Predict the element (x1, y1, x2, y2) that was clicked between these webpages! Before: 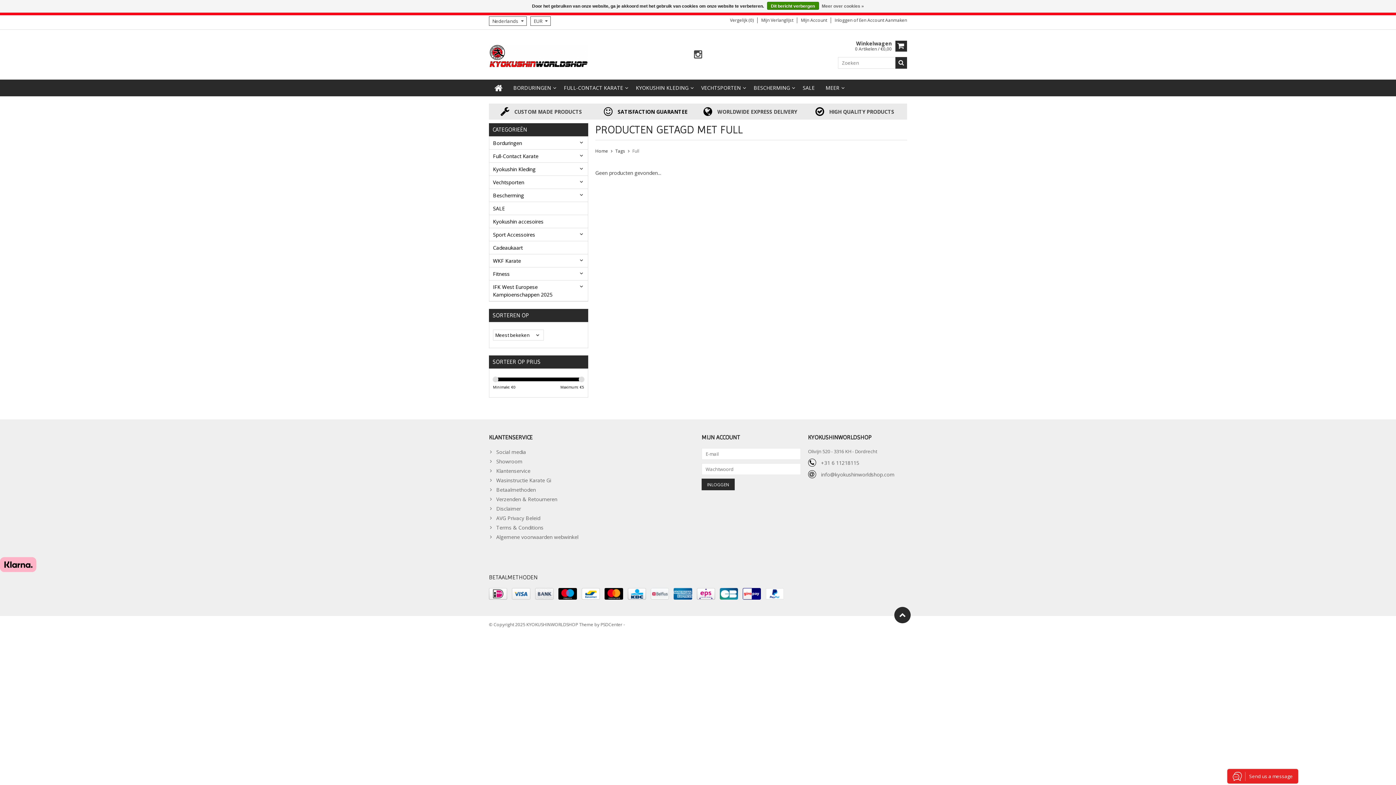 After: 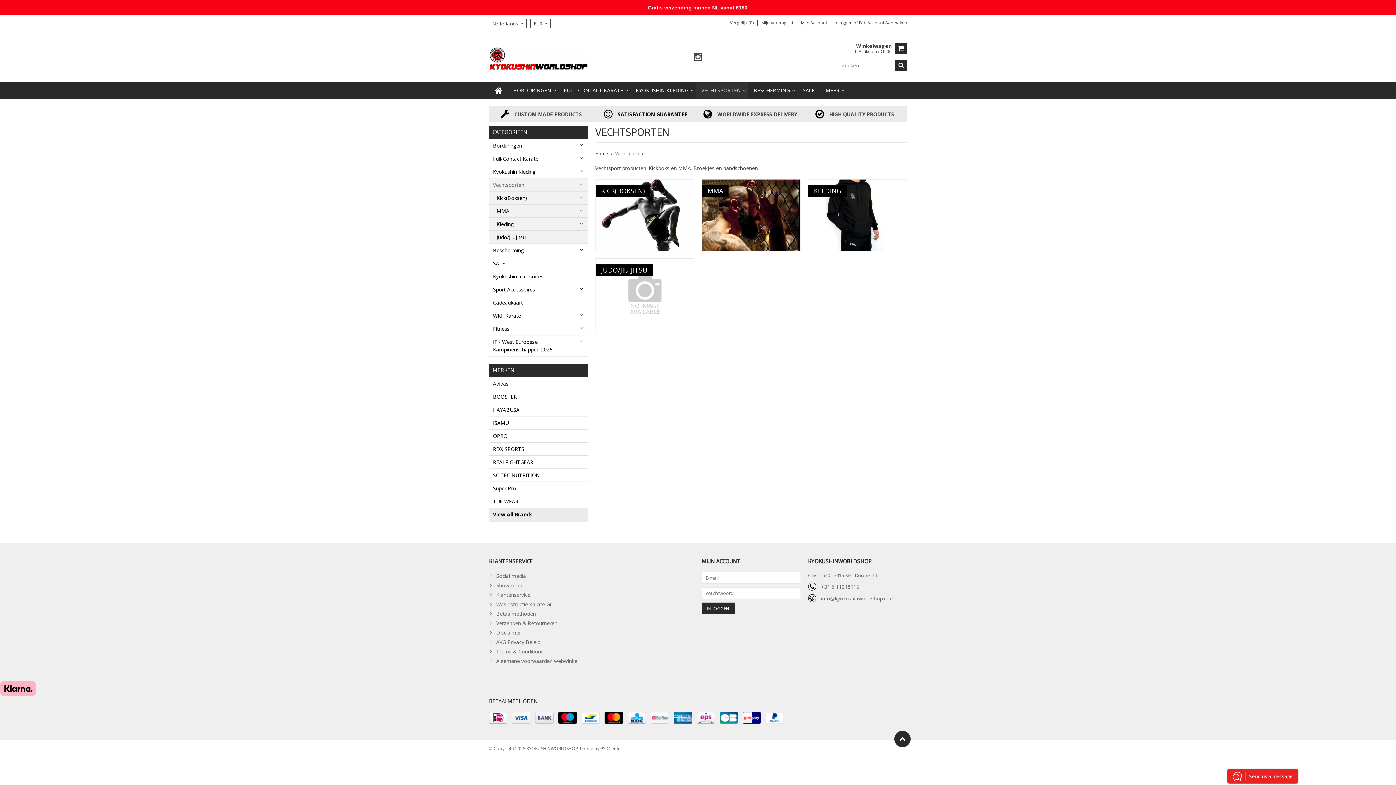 Action: label: Vechtsporten bbox: (489, 176, 587, 189)